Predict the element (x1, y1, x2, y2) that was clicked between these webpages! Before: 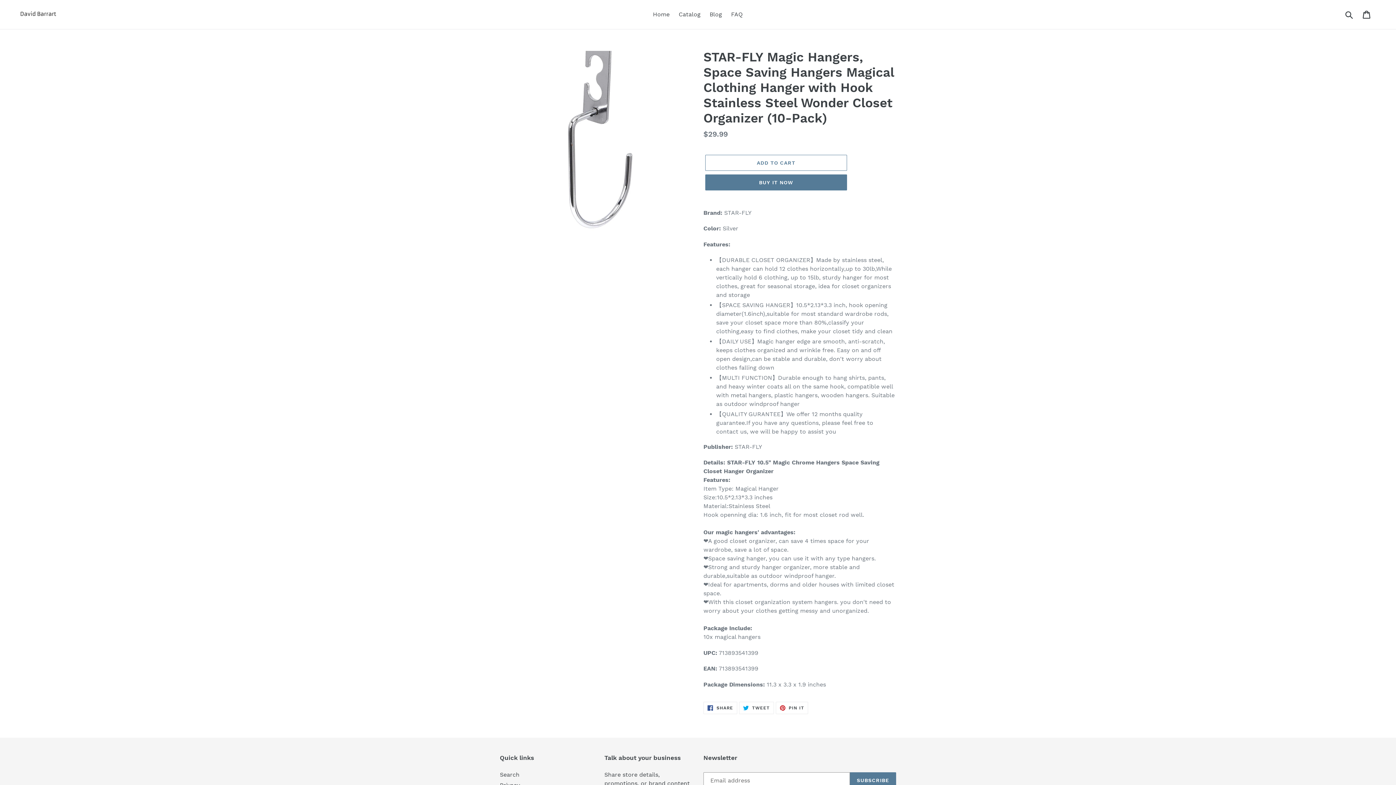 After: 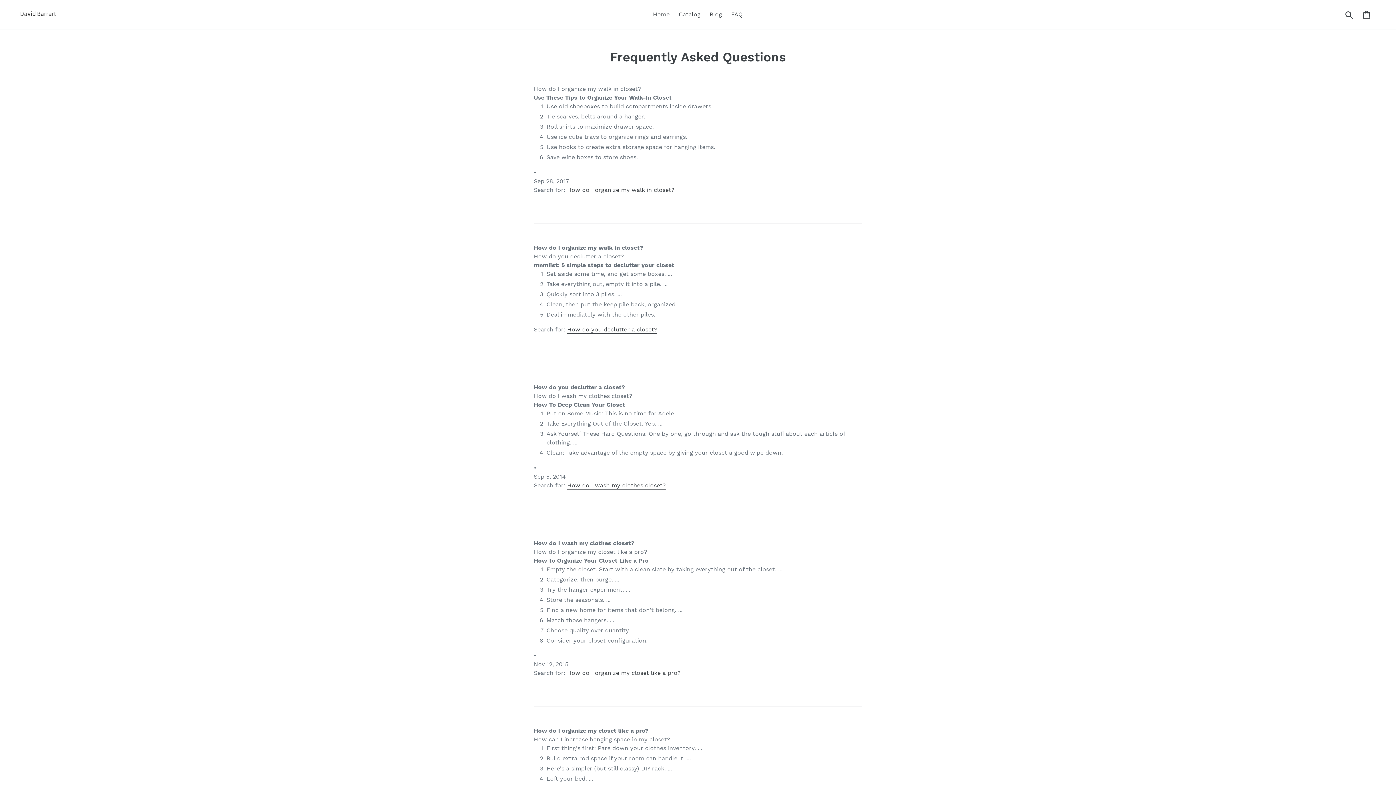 Action: label: FAQ bbox: (727, 9, 746, 20)